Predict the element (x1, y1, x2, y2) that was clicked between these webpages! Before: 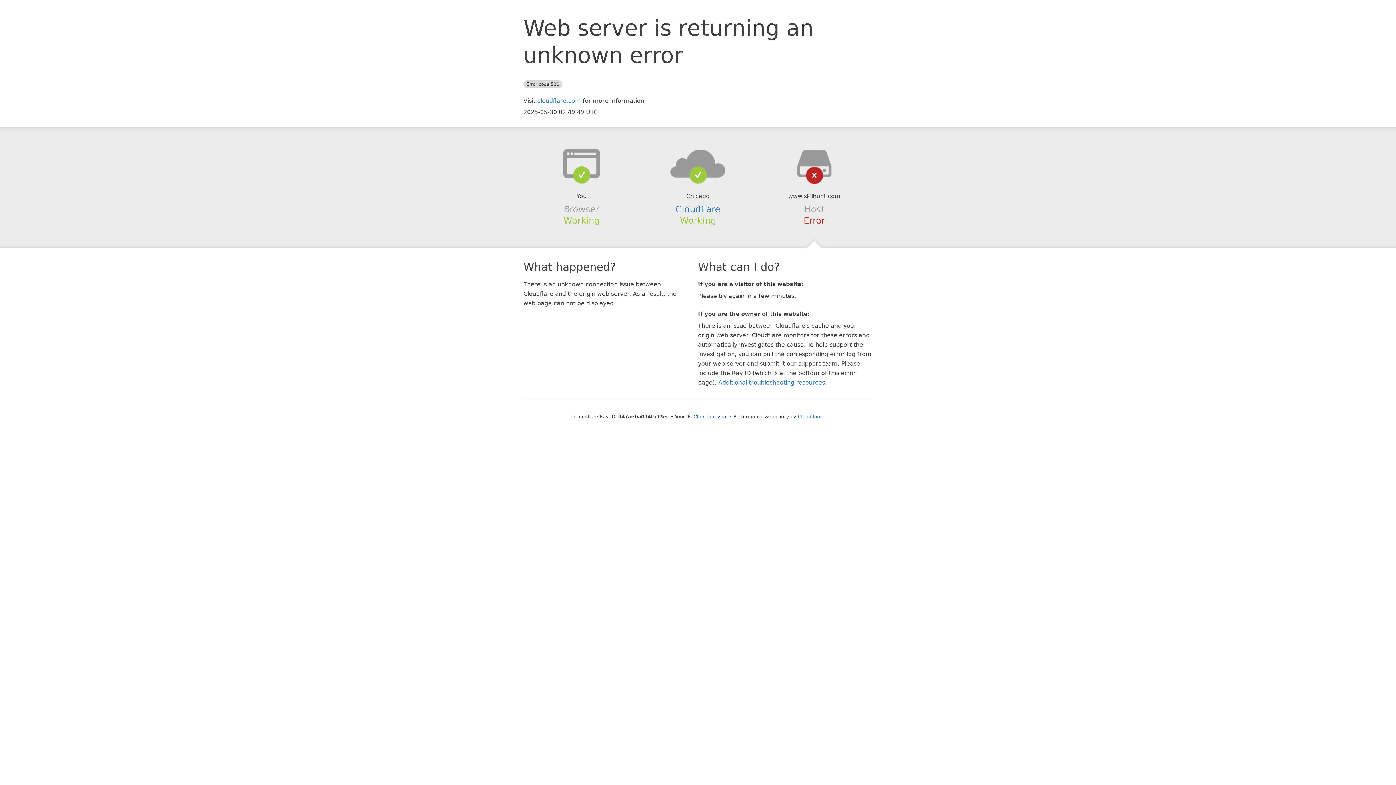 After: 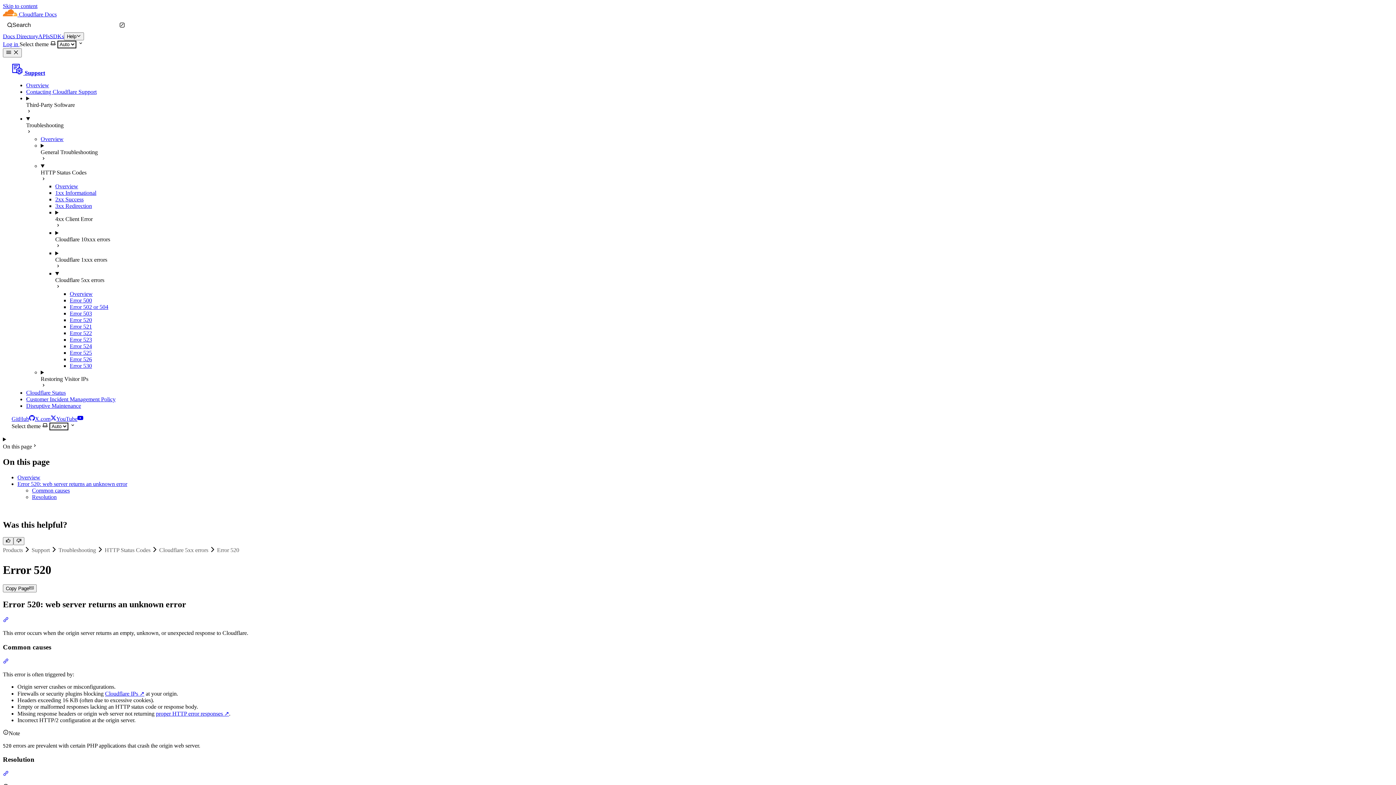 Action: label: Additional troubleshooting resources bbox: (718, 379, 825, 386)